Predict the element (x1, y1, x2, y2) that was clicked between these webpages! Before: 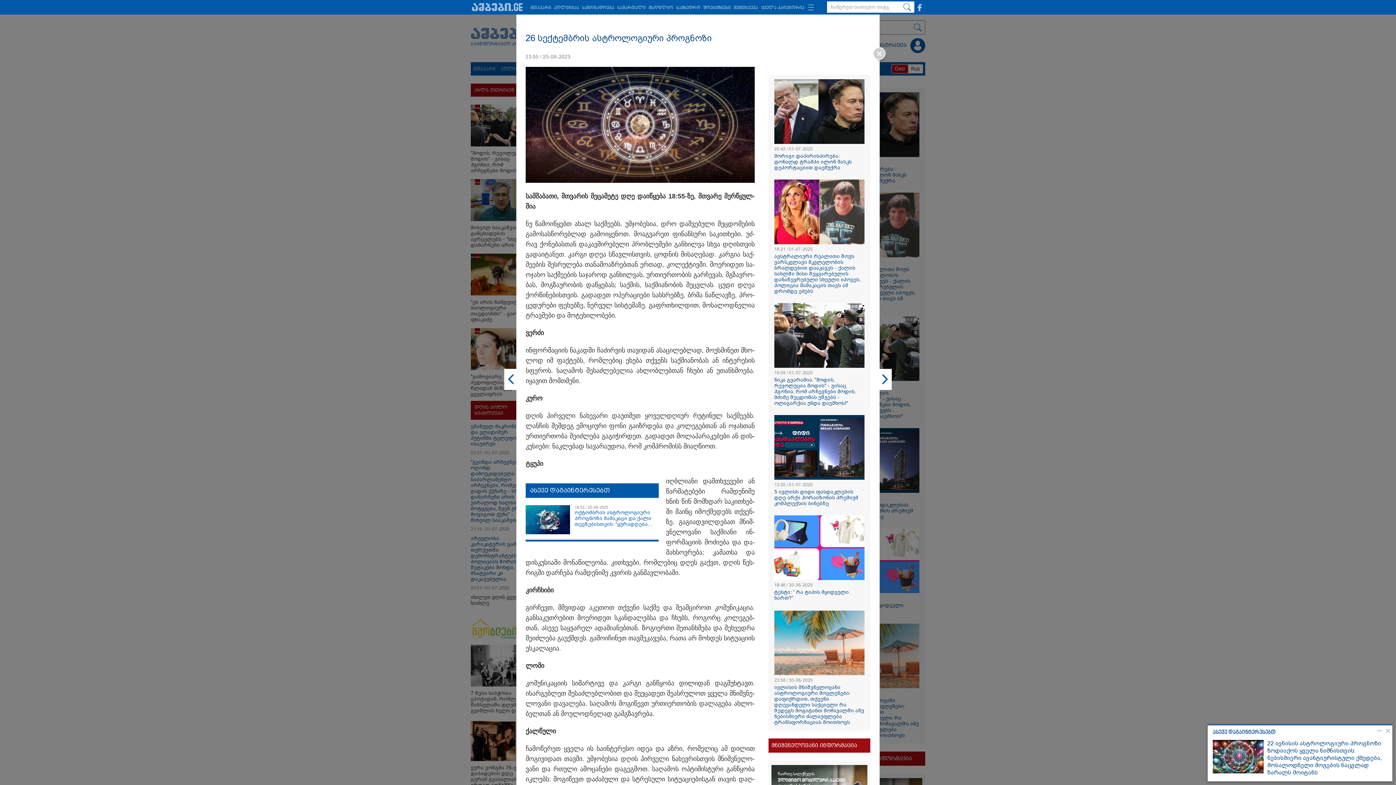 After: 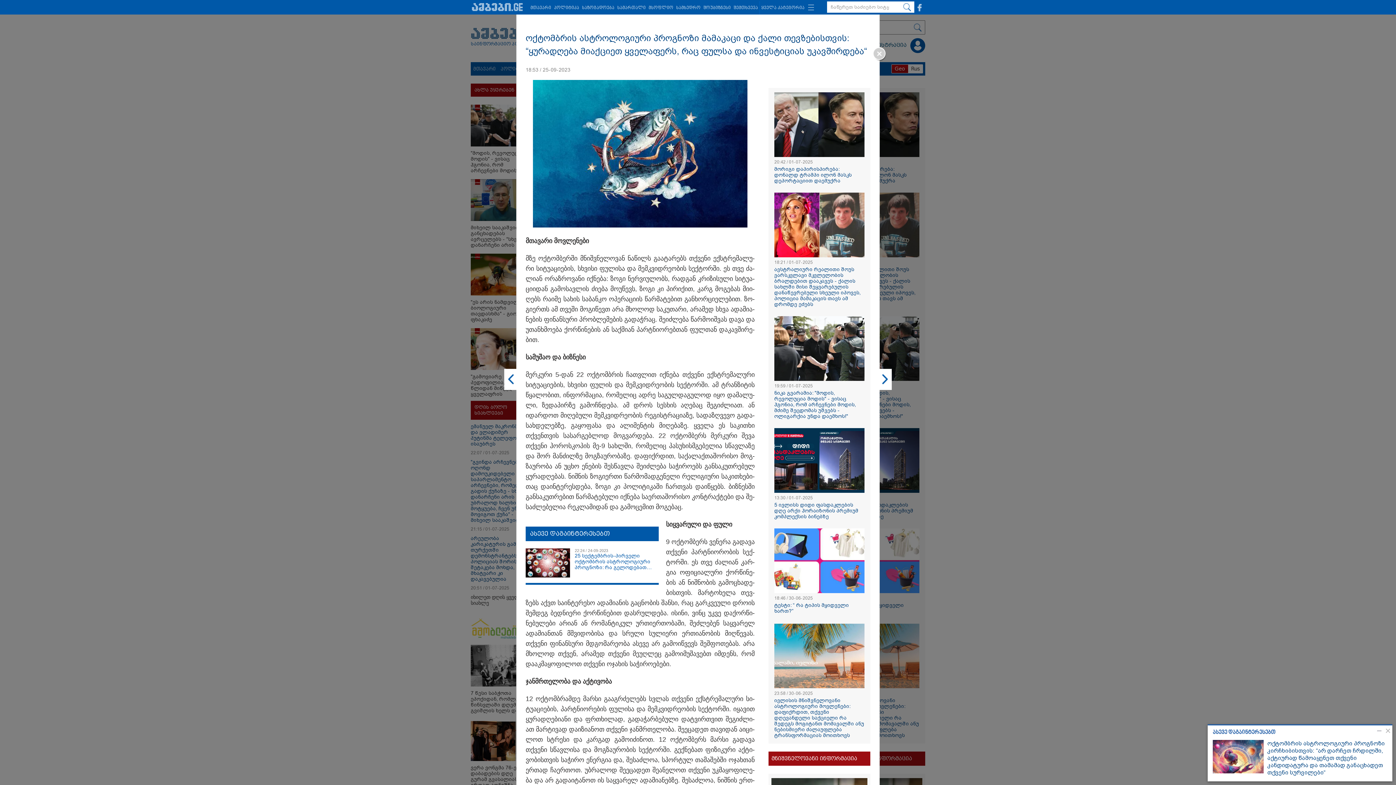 Action: bbox: (525, 505, 570, 536)